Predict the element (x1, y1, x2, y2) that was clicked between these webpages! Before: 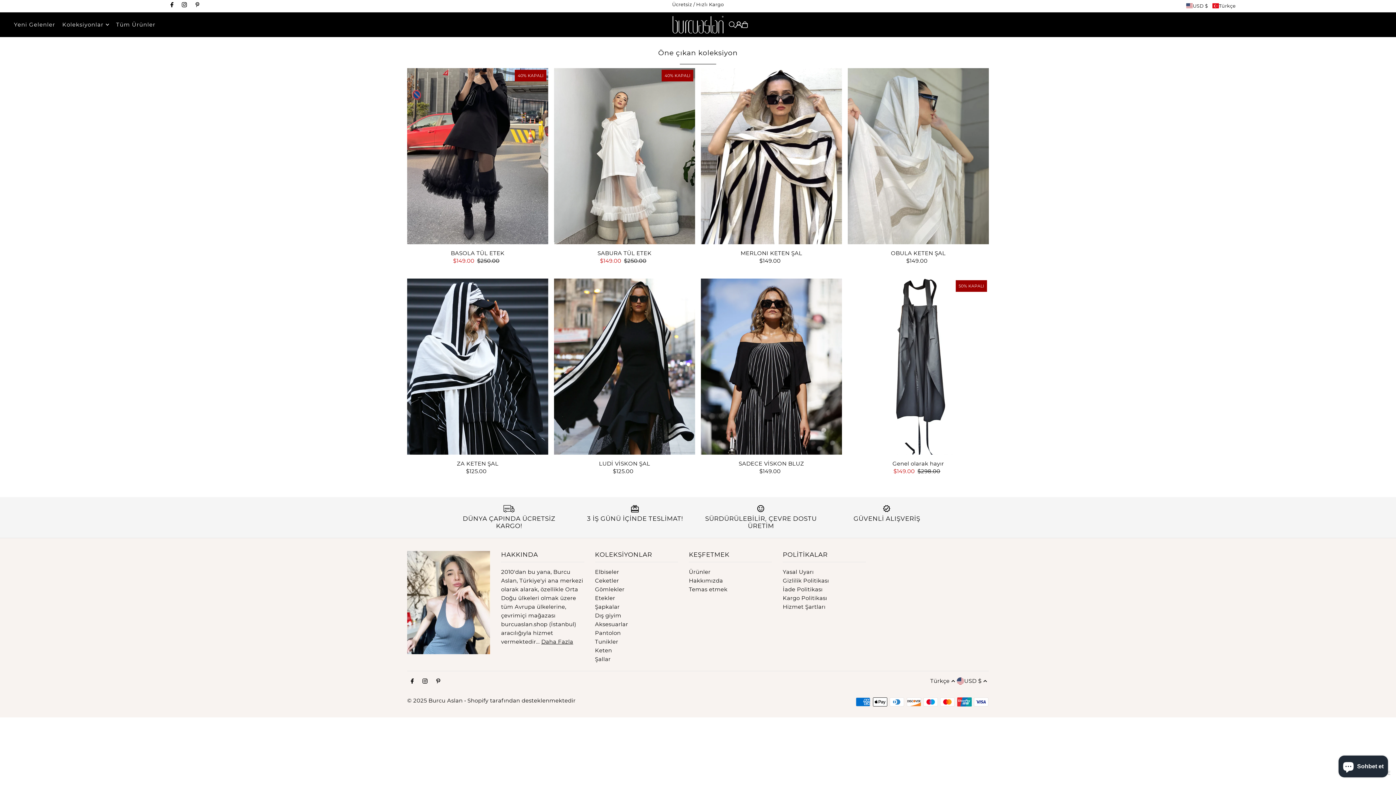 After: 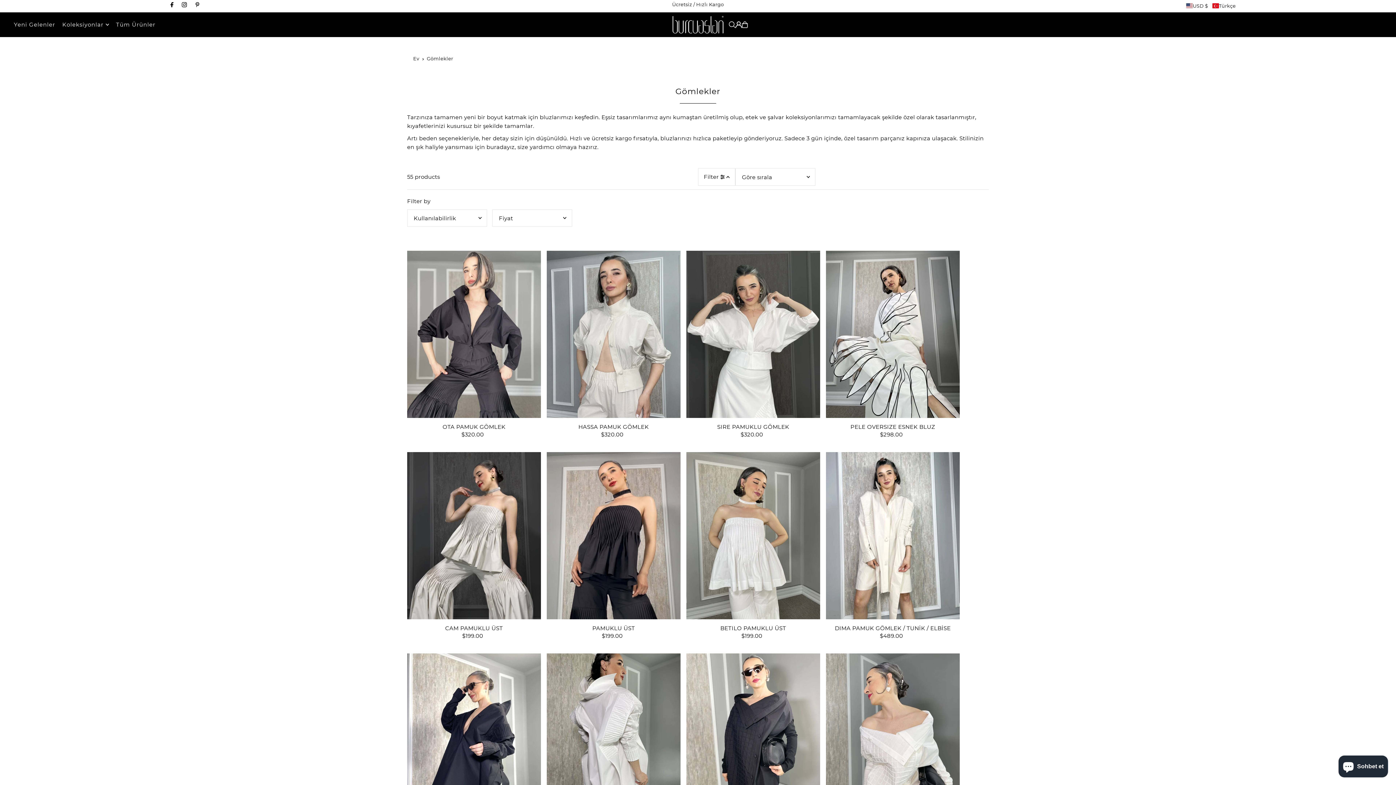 Action: label: Gömlekler bbox: (595, 586, 624, 593)